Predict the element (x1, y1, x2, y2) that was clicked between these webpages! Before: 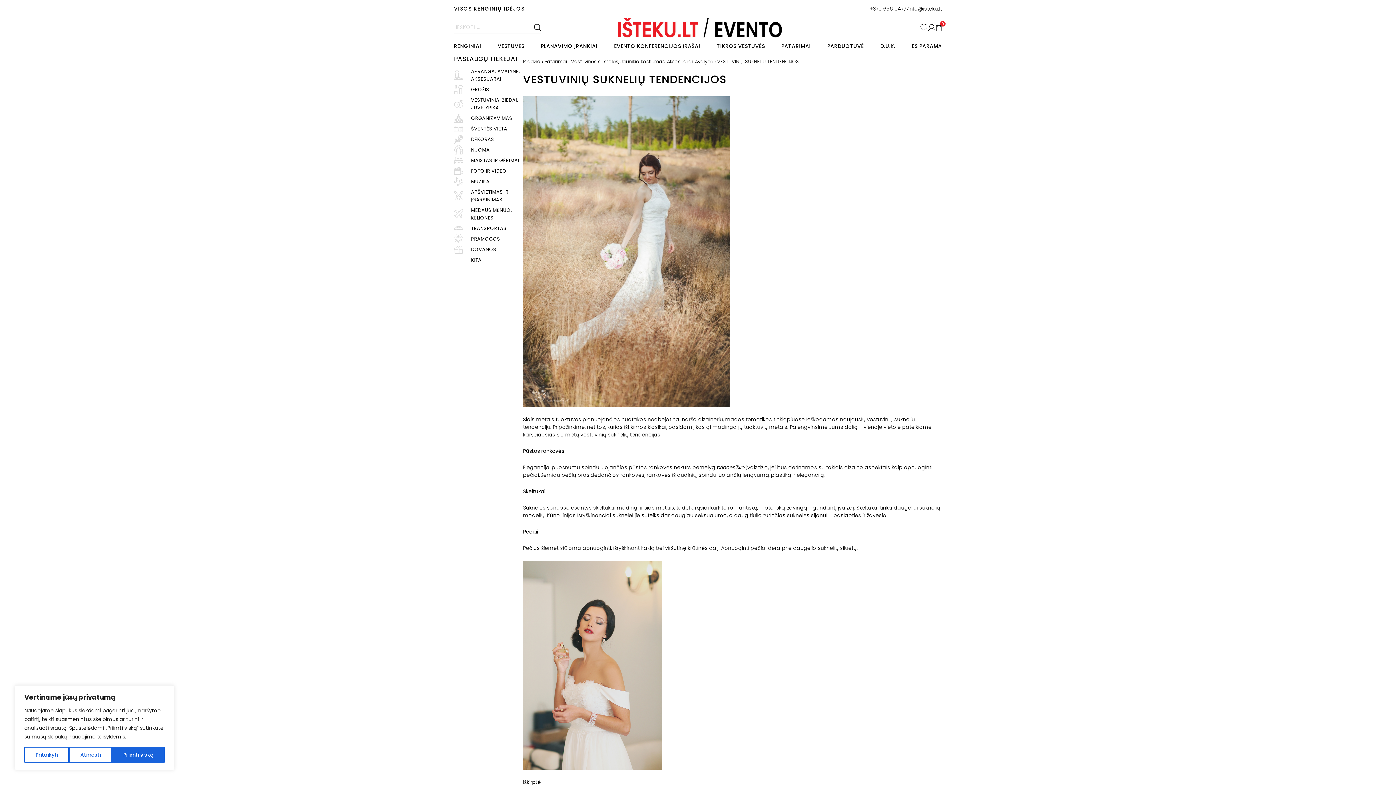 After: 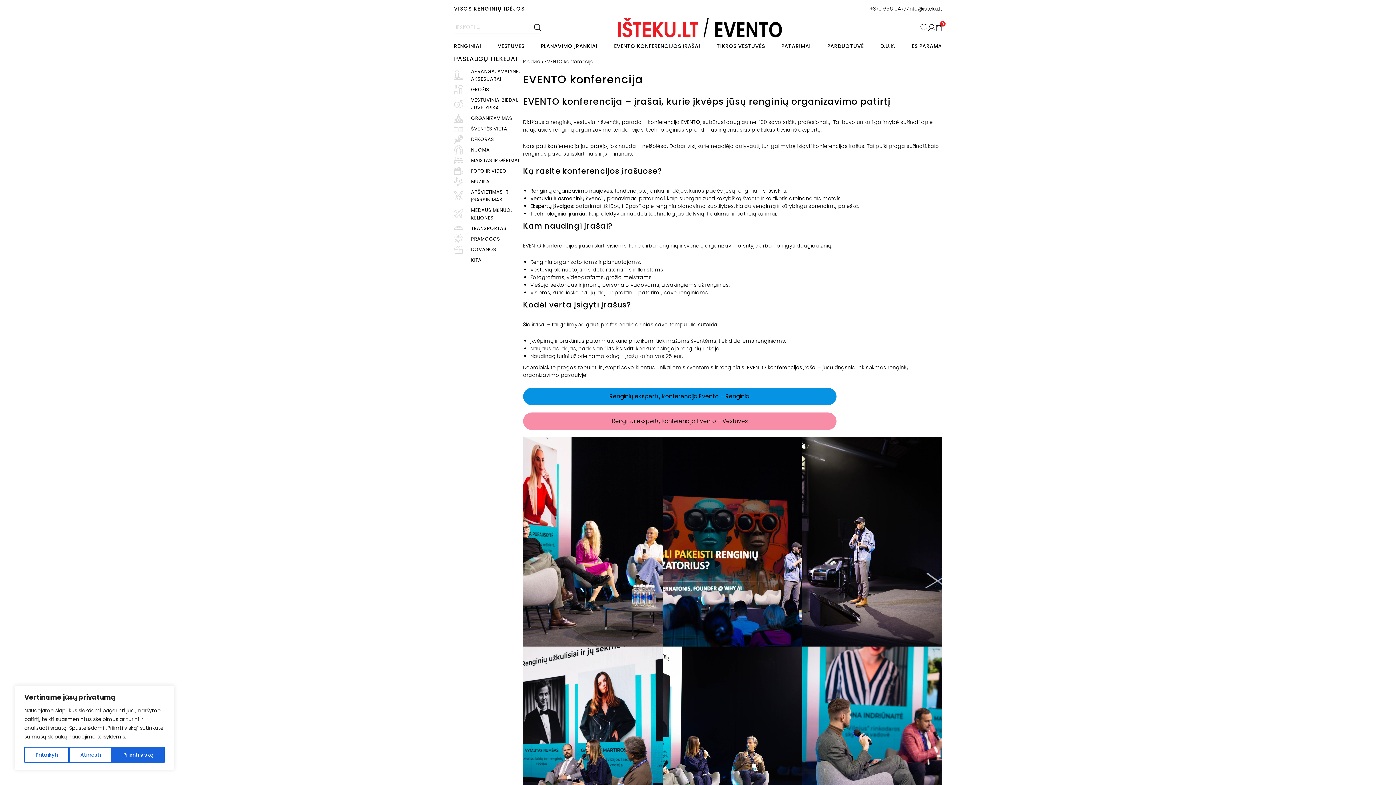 Action: label: EVENTO KONFERENCIJOS ĮRAŠAI bbox: (614, 42, 700, 49)